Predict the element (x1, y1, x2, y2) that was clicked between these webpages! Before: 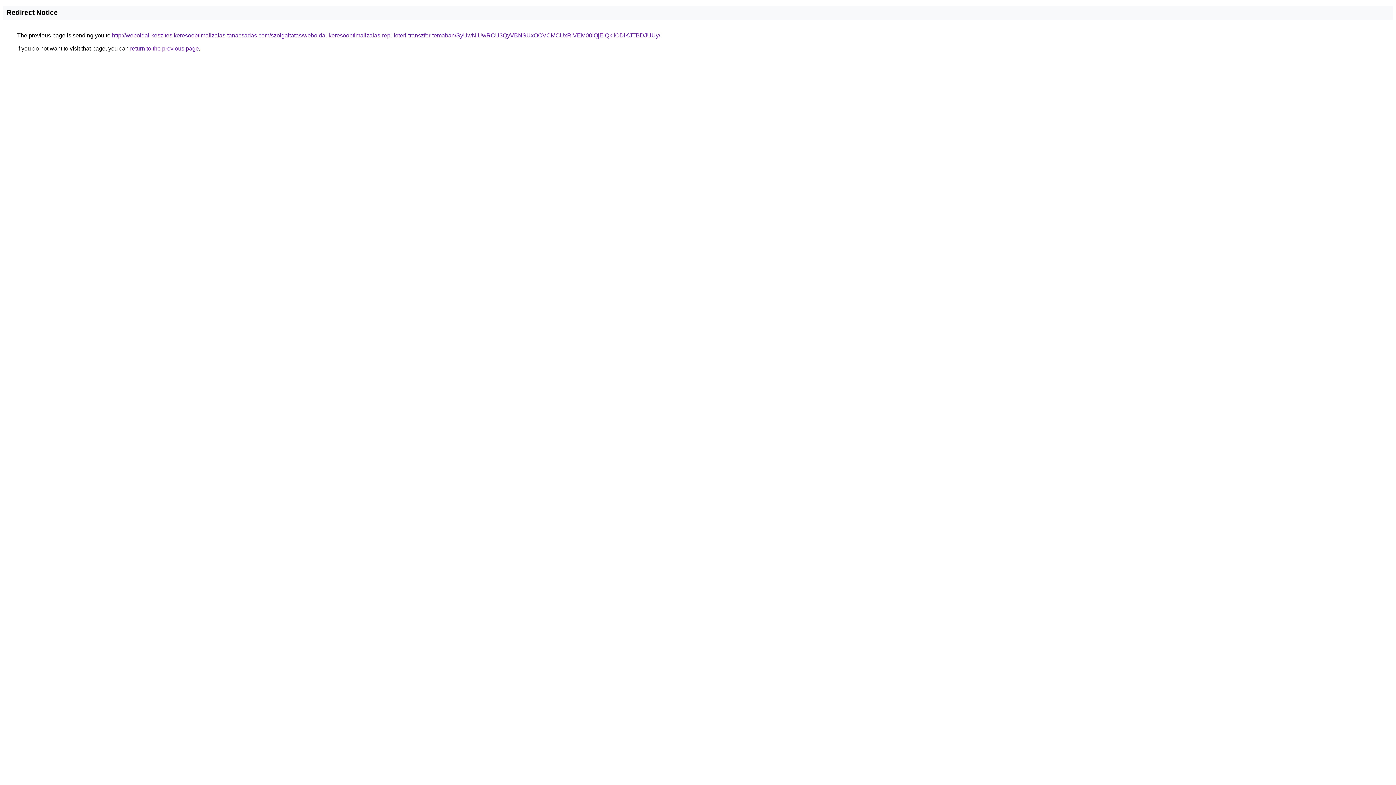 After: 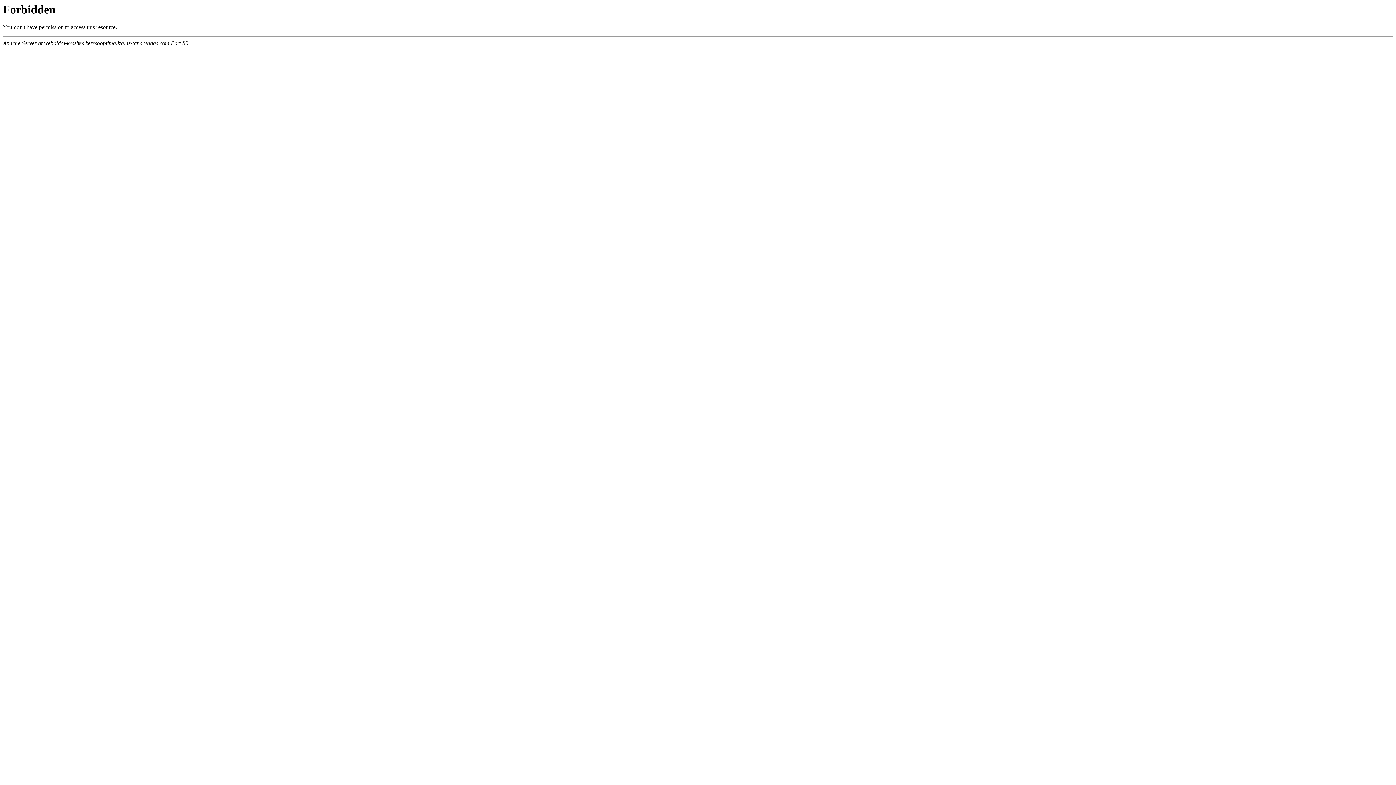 Action: label: http://weboldal-keszites.keresooptimalizalas-tanacsadas.com/szolgaltatas/weboldal-keresooptimalizalas-repuloteri-transzfer-temaban/SyUwNiUwRCU3QyVBNSUxOCVCMCUxRiVEM00lQjElQkIlODlKJTBDJUUy/ bbox: (112, 32, 660, 38)